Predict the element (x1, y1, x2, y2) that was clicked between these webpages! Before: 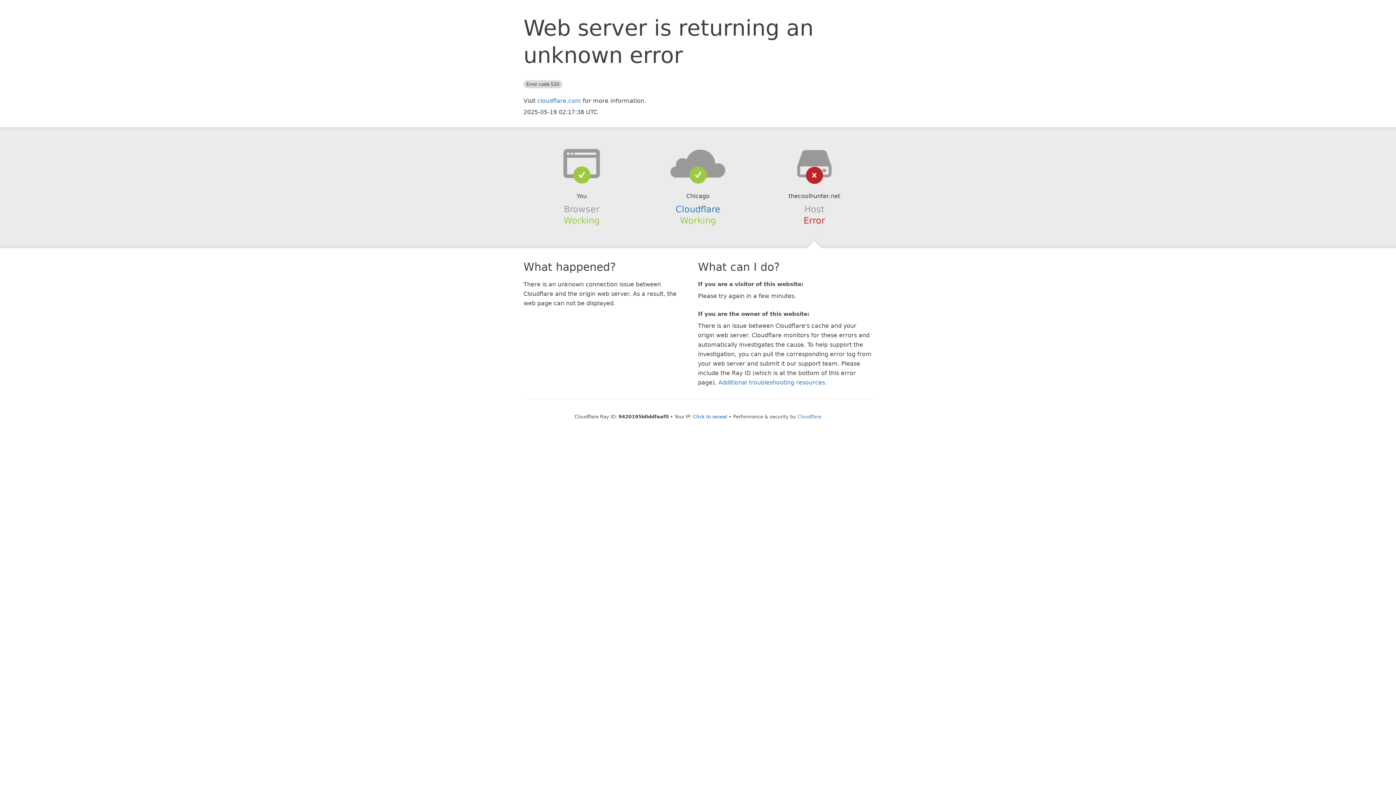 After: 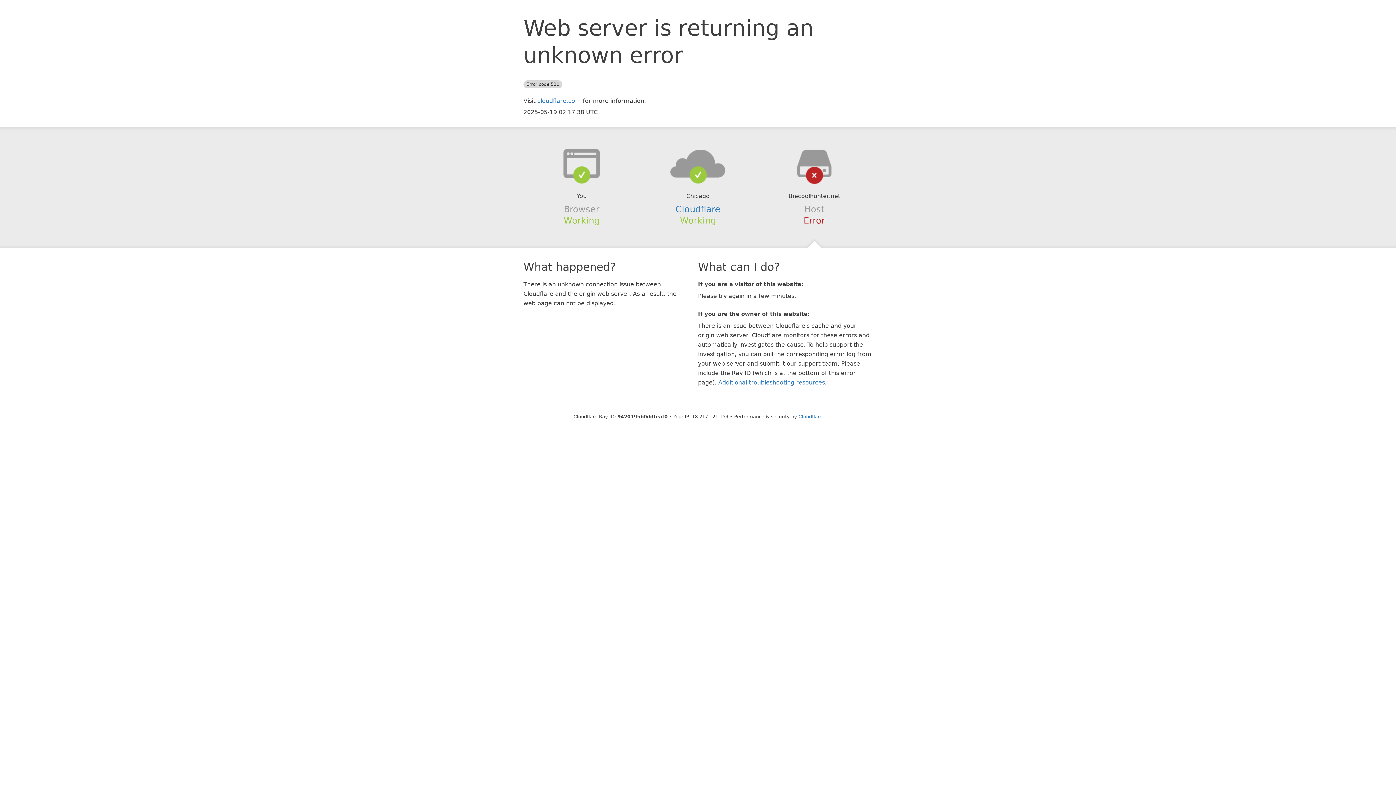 Action: bbox: (693, 414, 727, 419) label: Click to reveal